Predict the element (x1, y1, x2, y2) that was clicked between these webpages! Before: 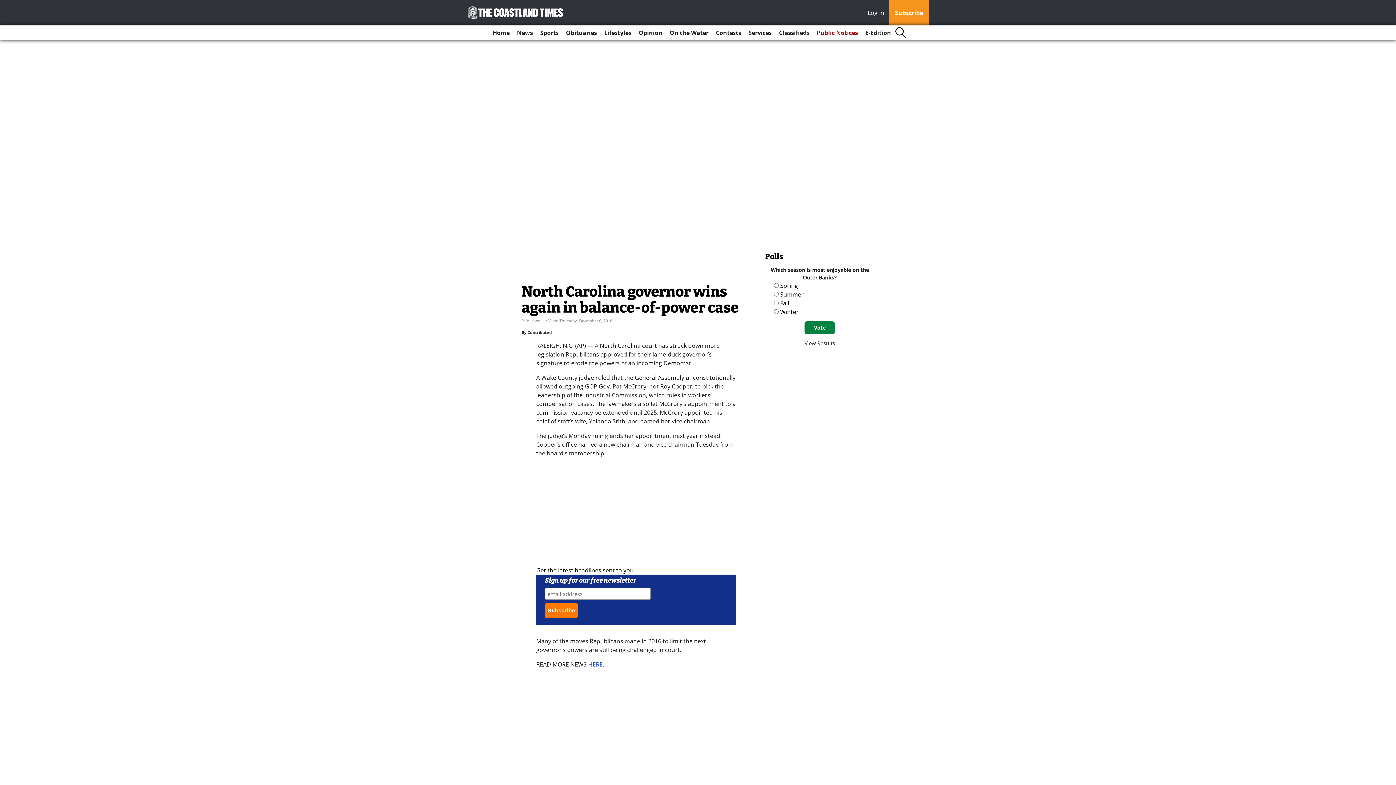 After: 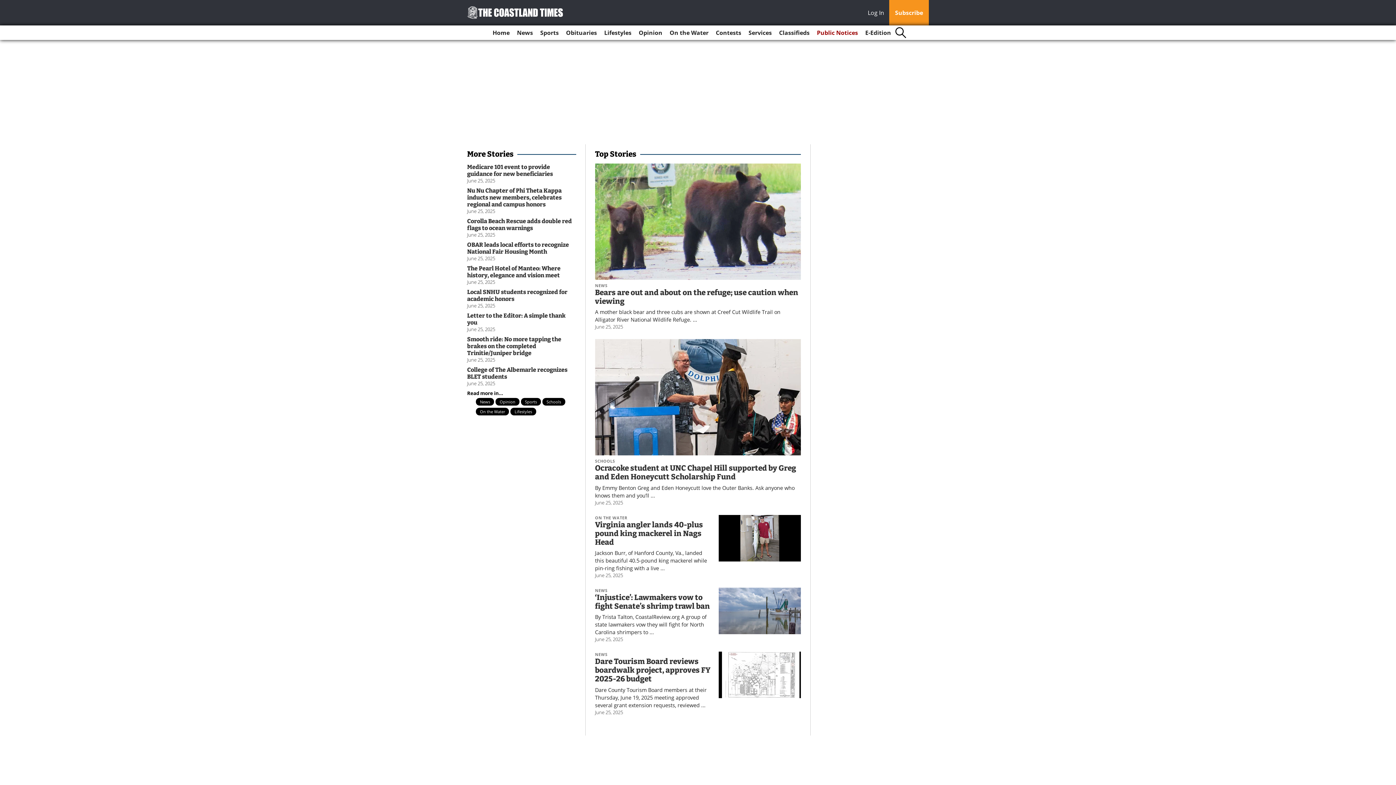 Action: bbox: (489, 25, 512, 40) label: Home